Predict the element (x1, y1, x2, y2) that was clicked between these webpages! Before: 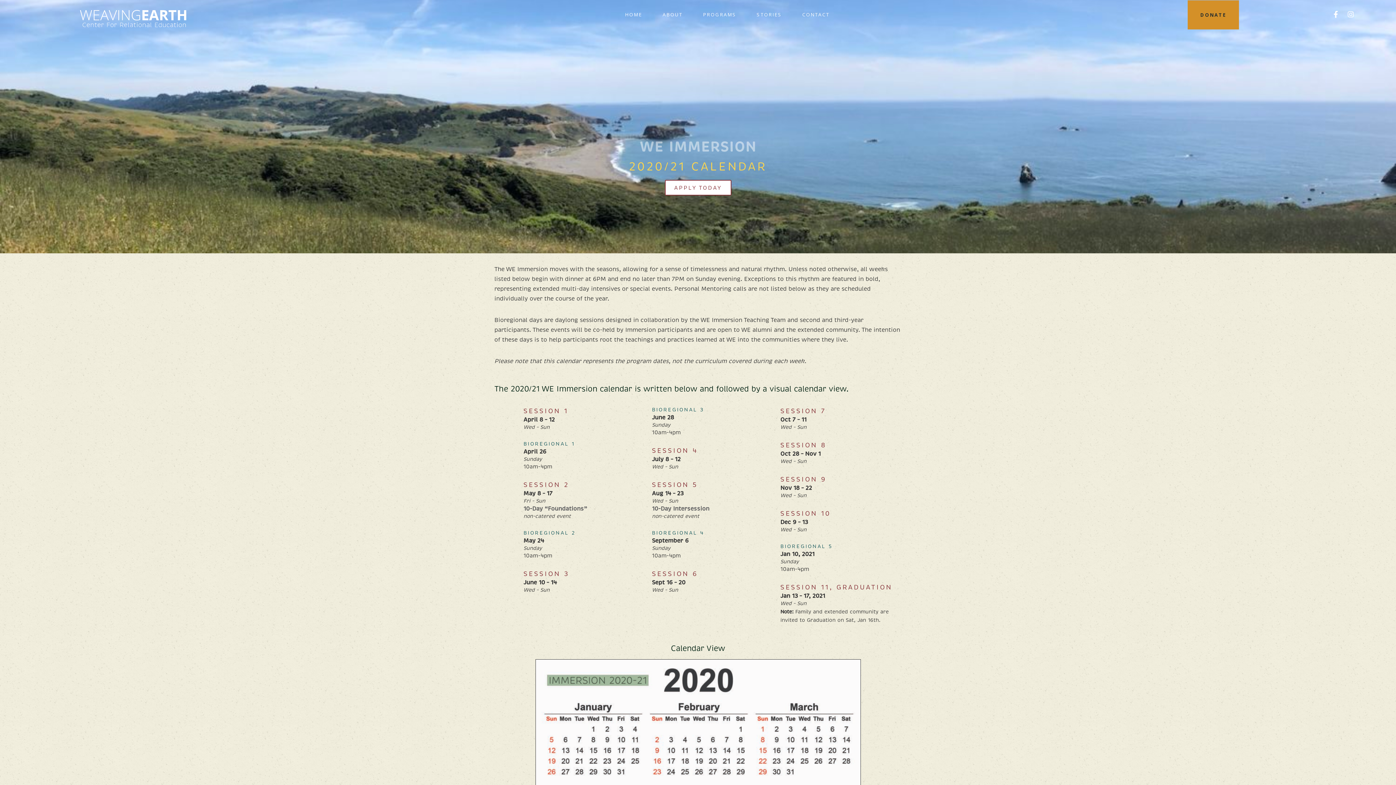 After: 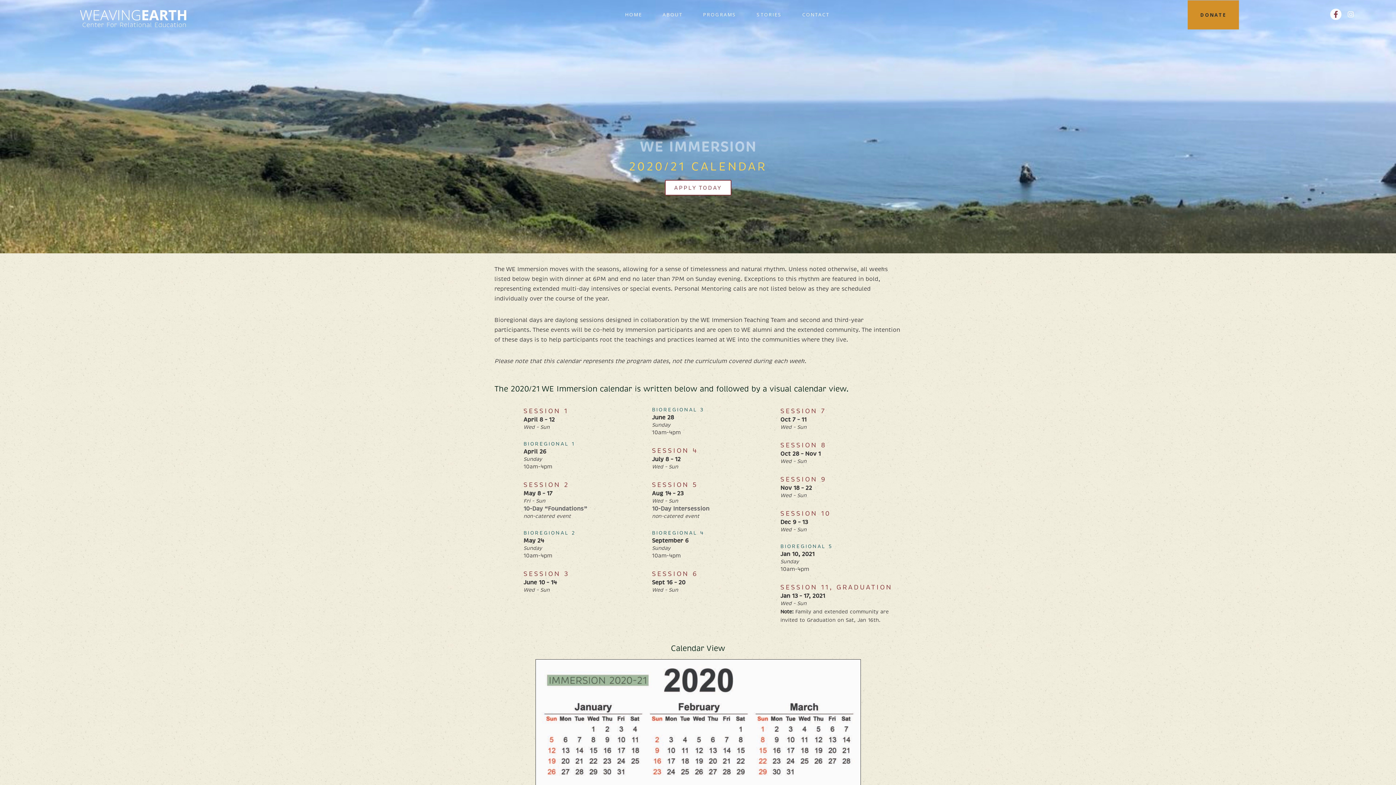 Action: label: Facebook-f bbox: (1330, 8, 1341, 19)